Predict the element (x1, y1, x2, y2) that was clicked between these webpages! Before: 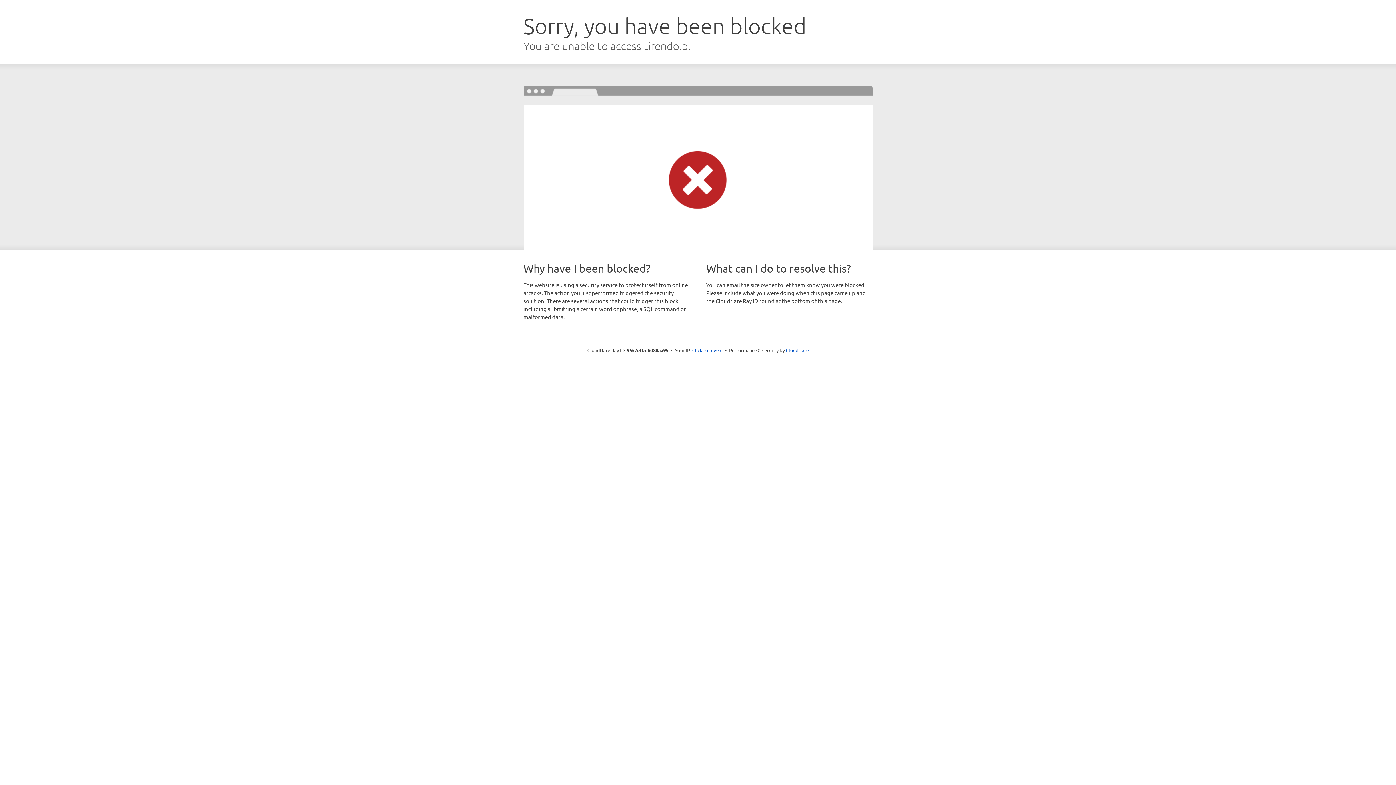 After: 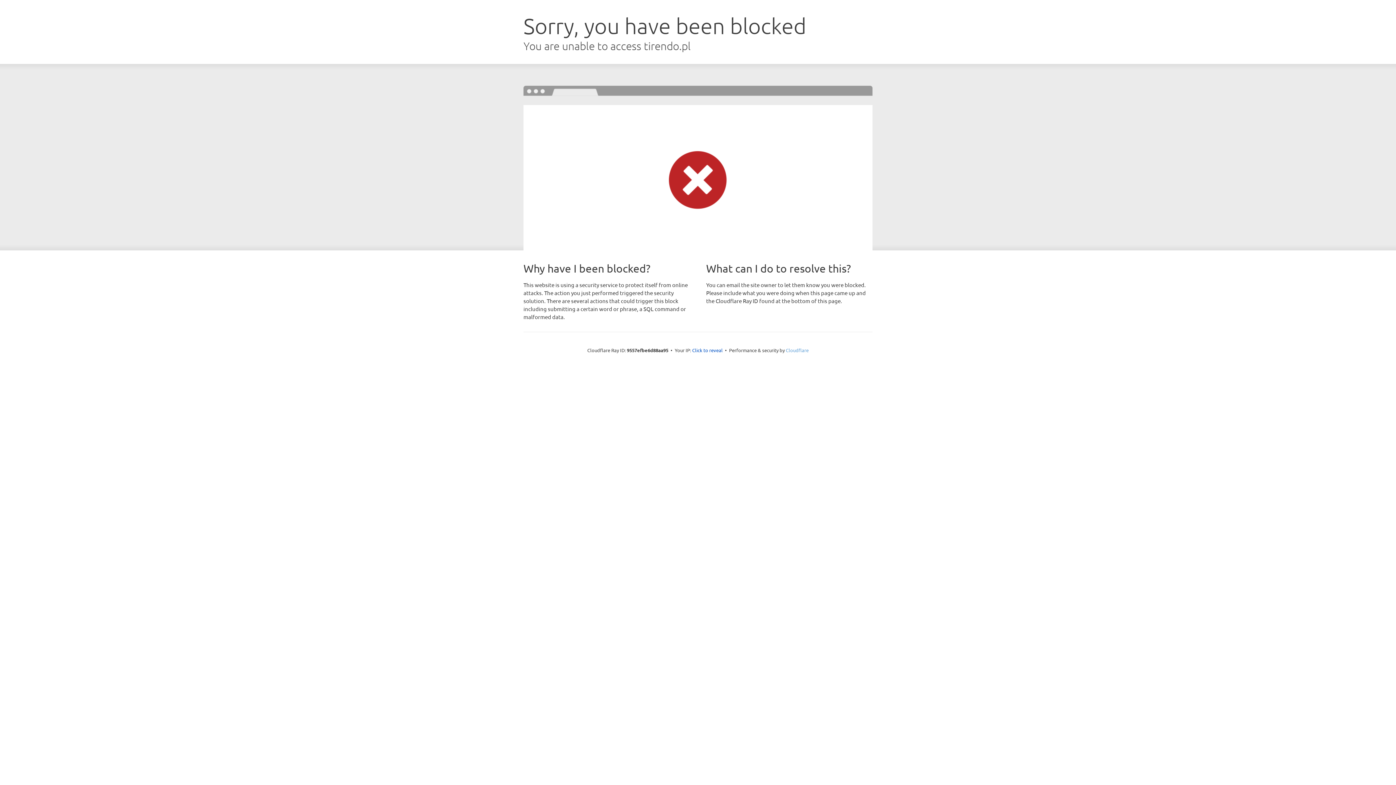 Action: label: Cloudflare bbox: (786, 347, 808, 353)